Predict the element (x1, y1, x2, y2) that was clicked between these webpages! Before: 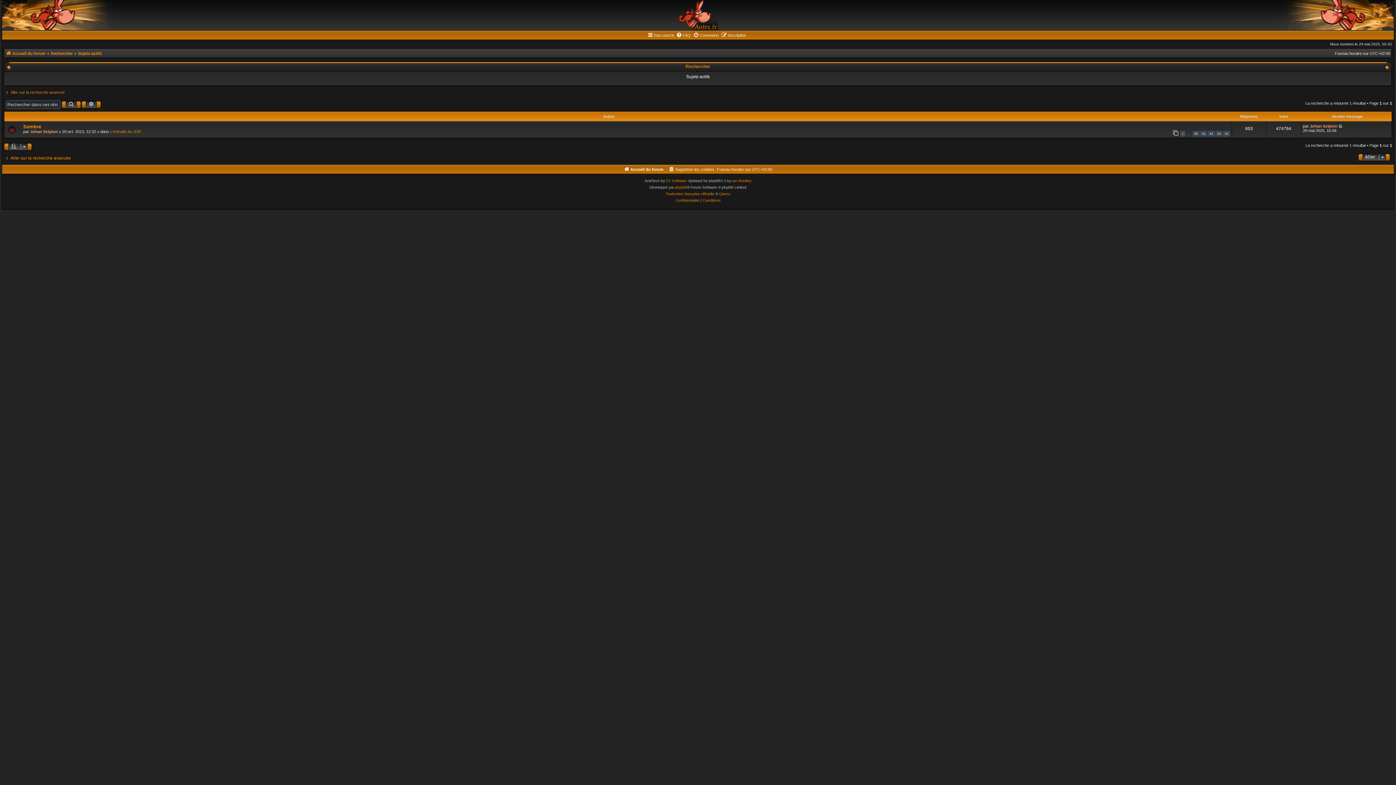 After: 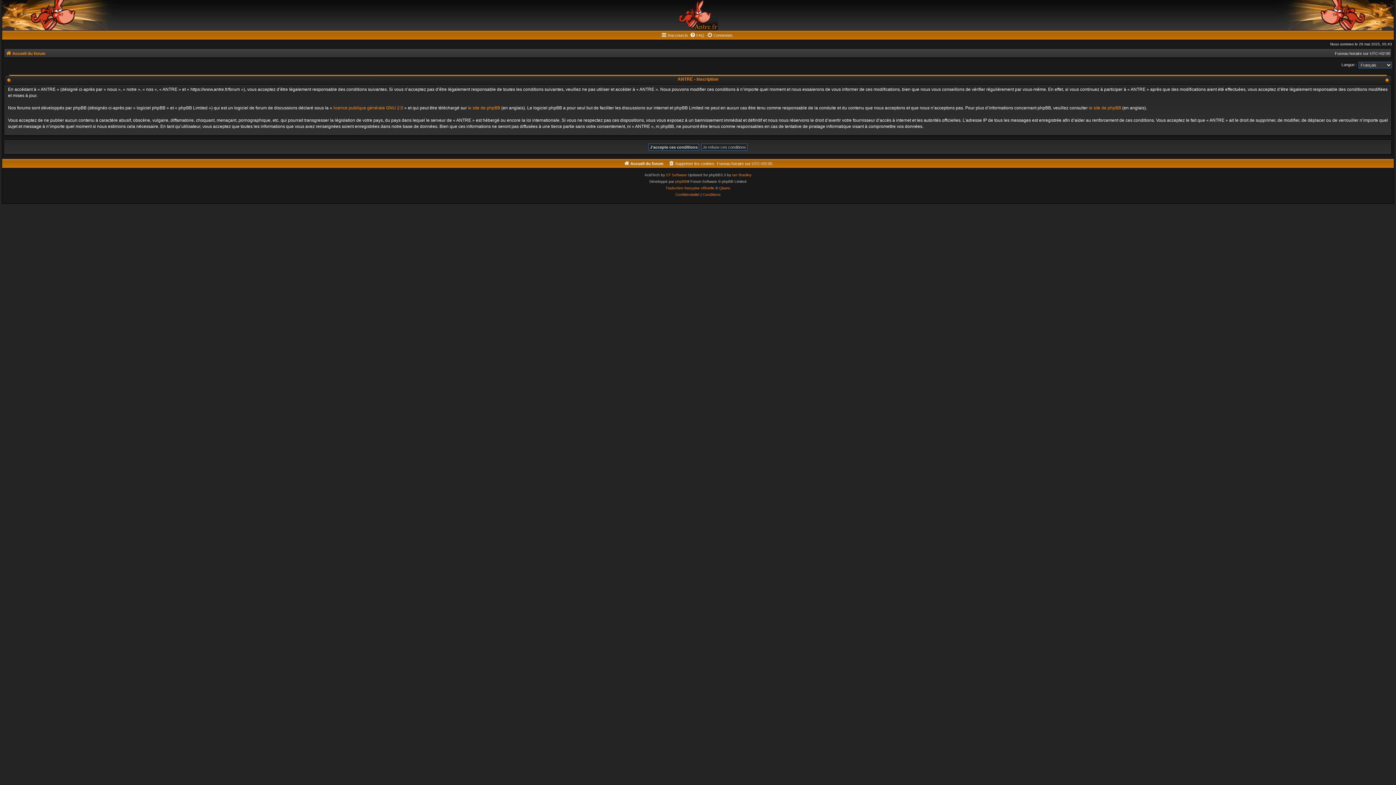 Action: label: Inscription bbox: (721, 30, 746, 39)